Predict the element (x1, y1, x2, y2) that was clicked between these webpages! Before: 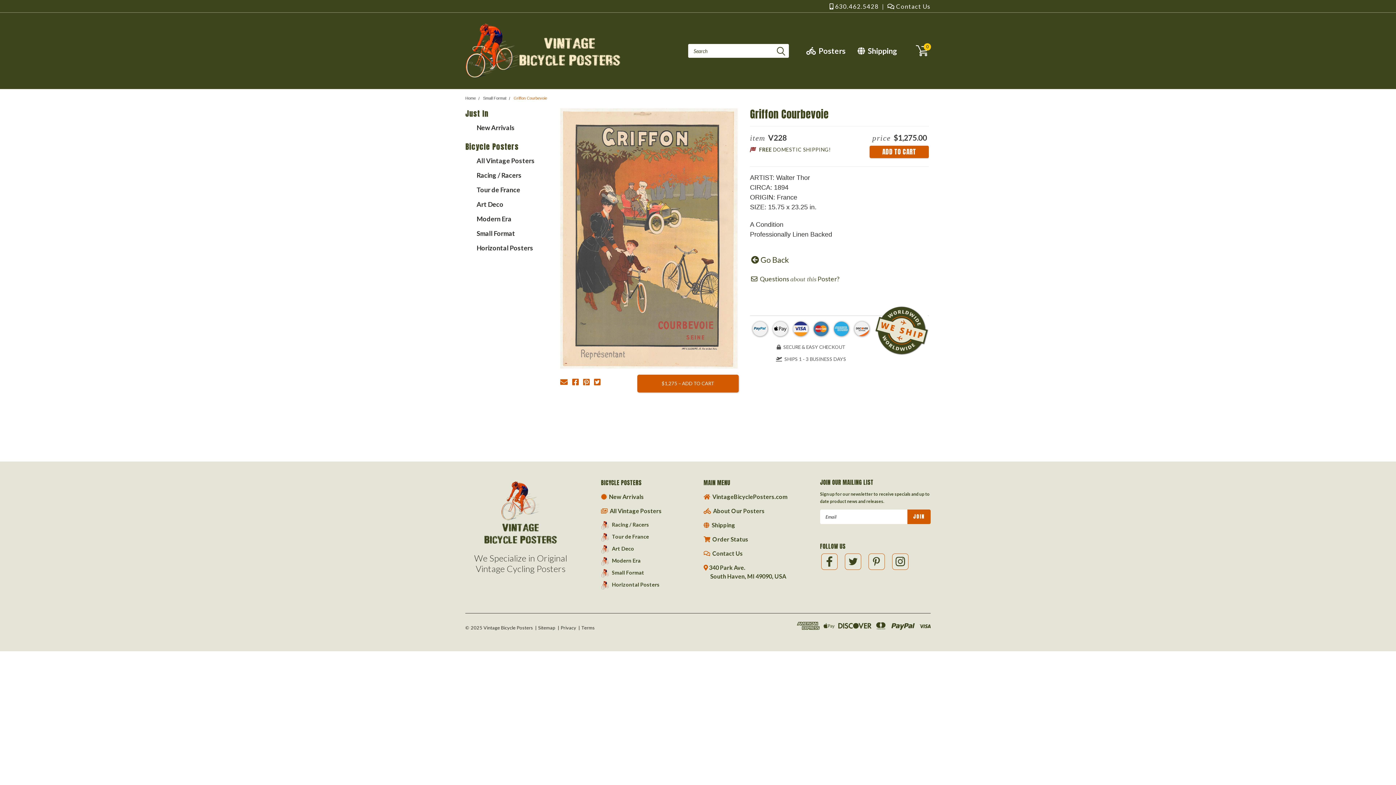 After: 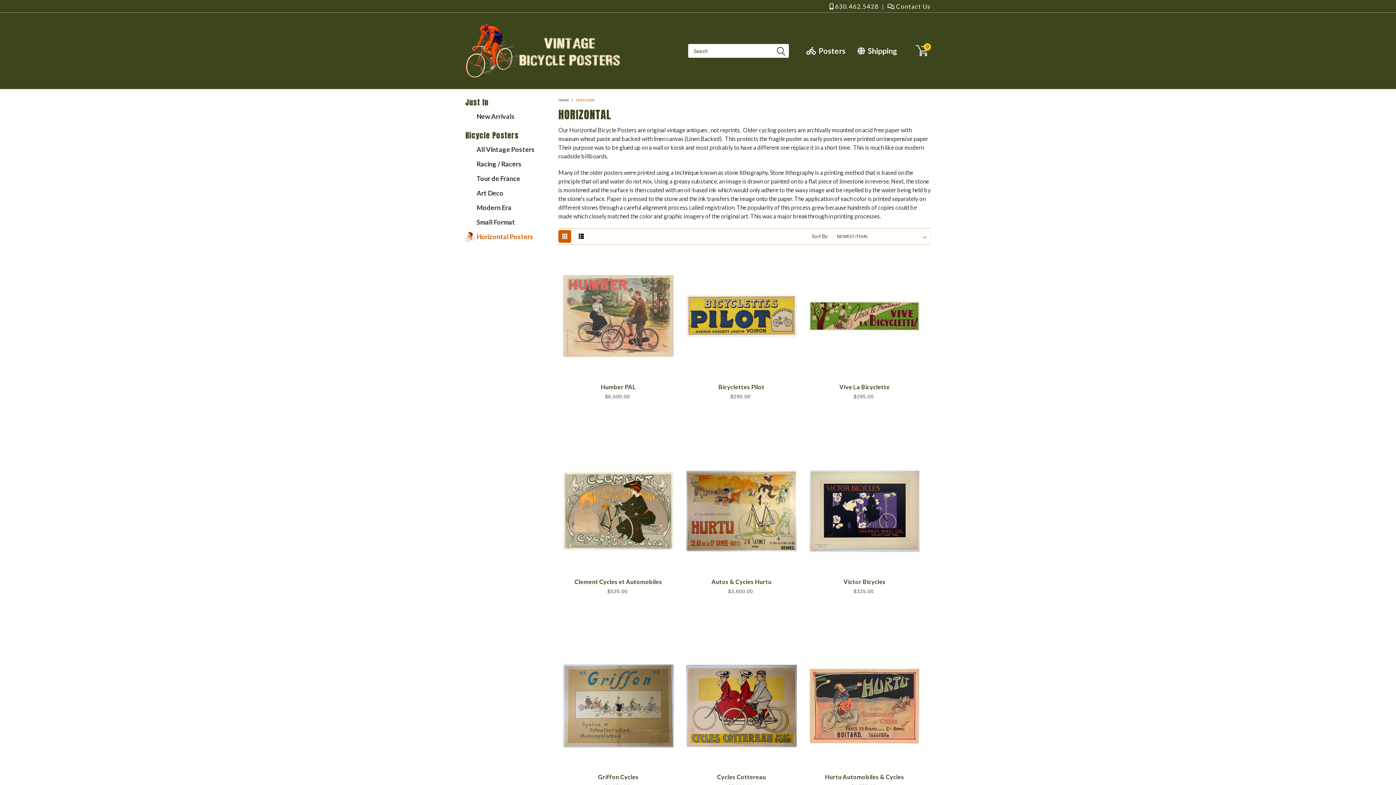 Action: bbox: (465, 241, 536, 254) label: Horizontal Posters